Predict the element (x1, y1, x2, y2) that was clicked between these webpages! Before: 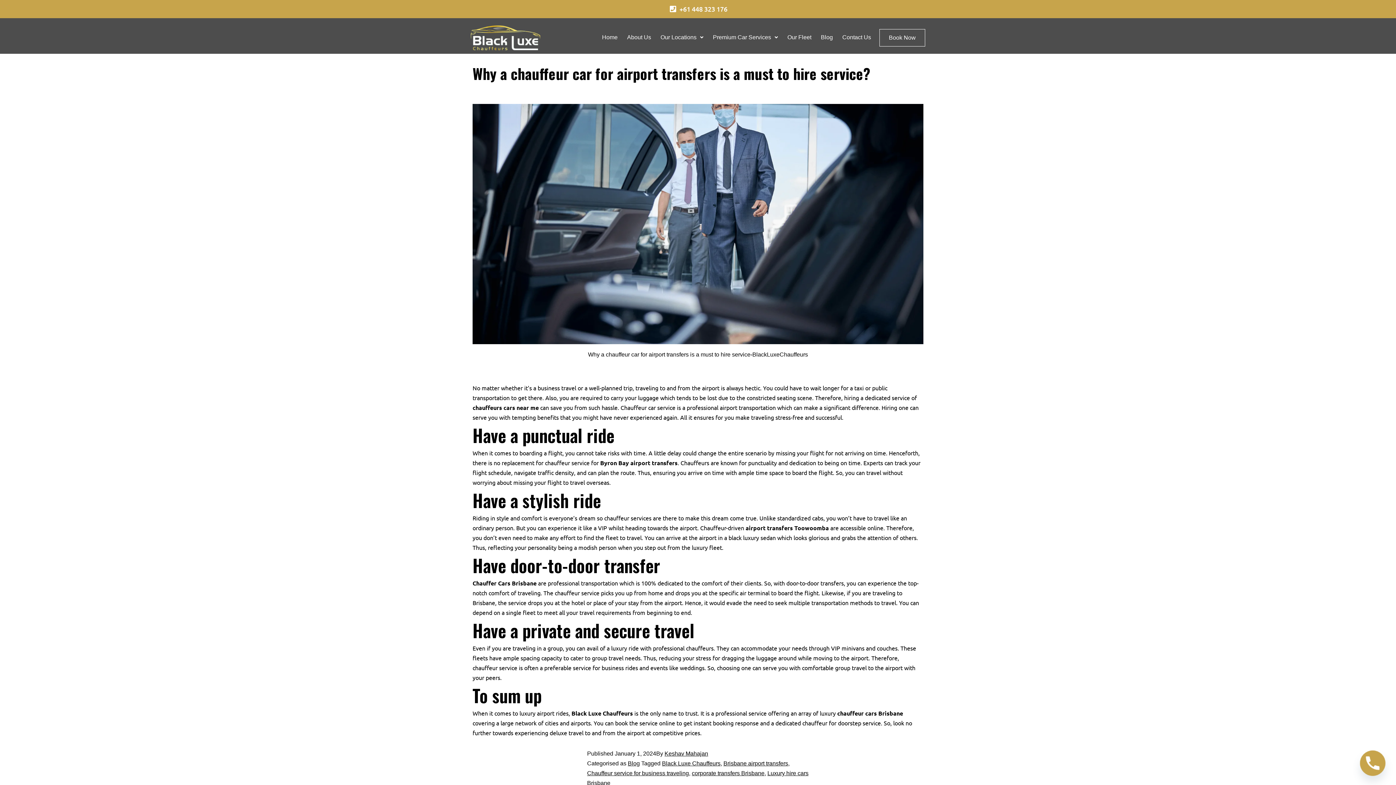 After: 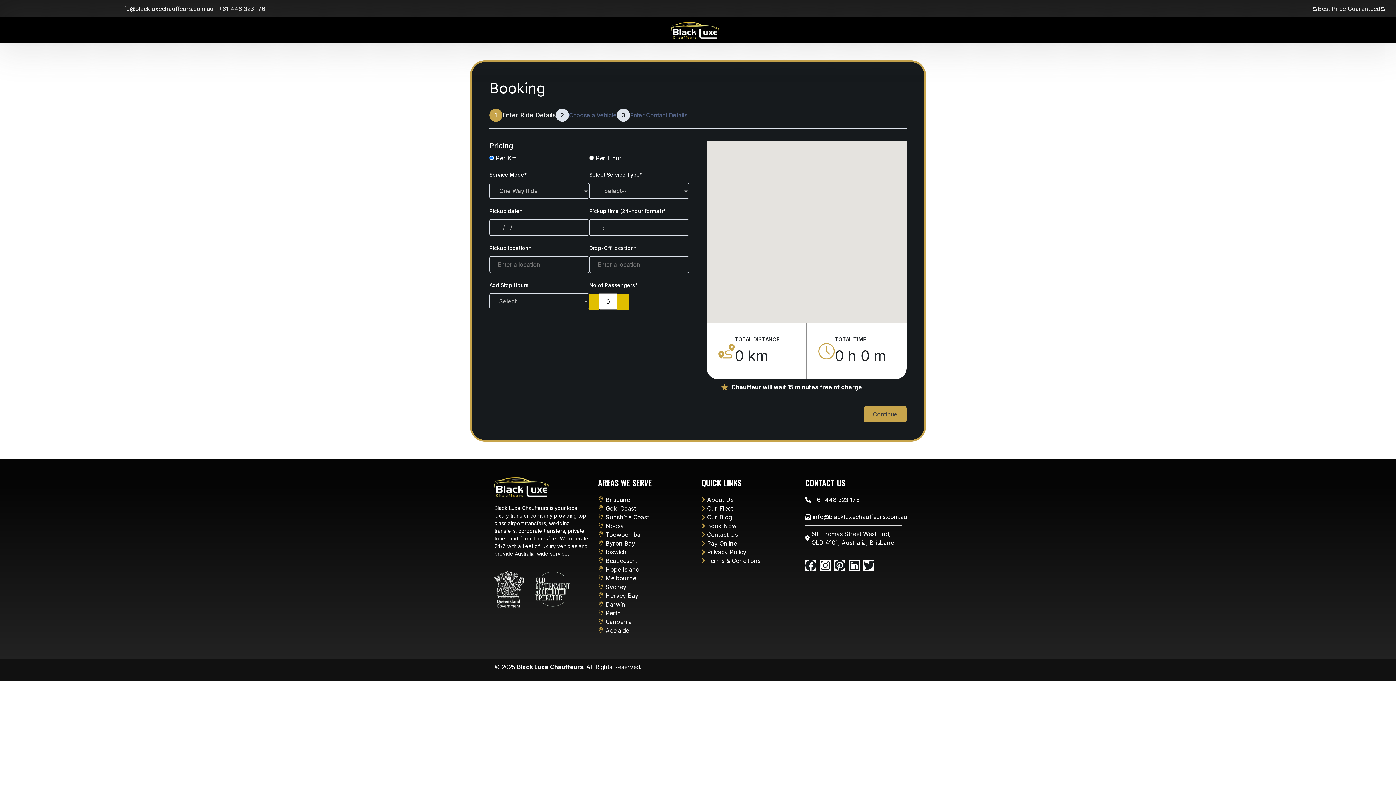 Action: bbox: (879, 29, 925, 46) label: Book Now